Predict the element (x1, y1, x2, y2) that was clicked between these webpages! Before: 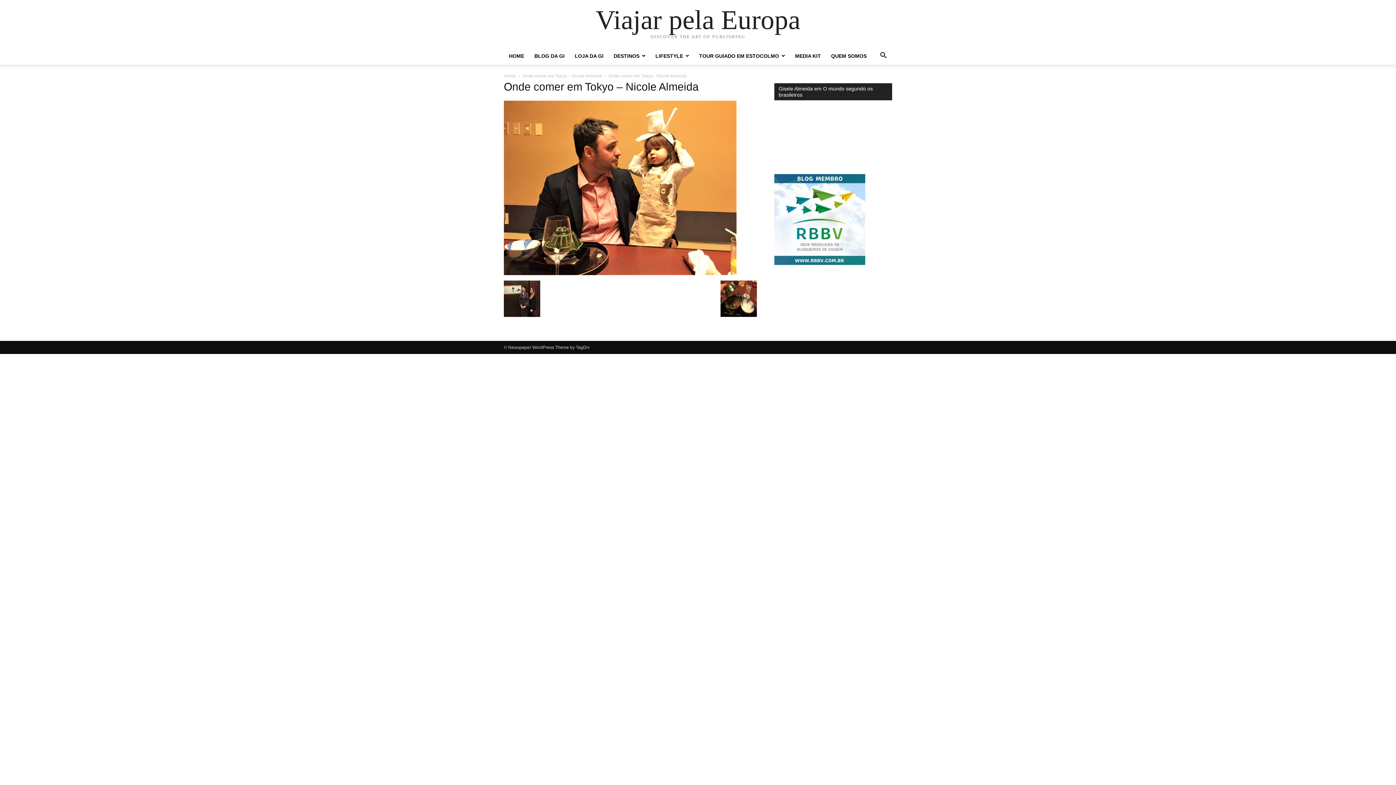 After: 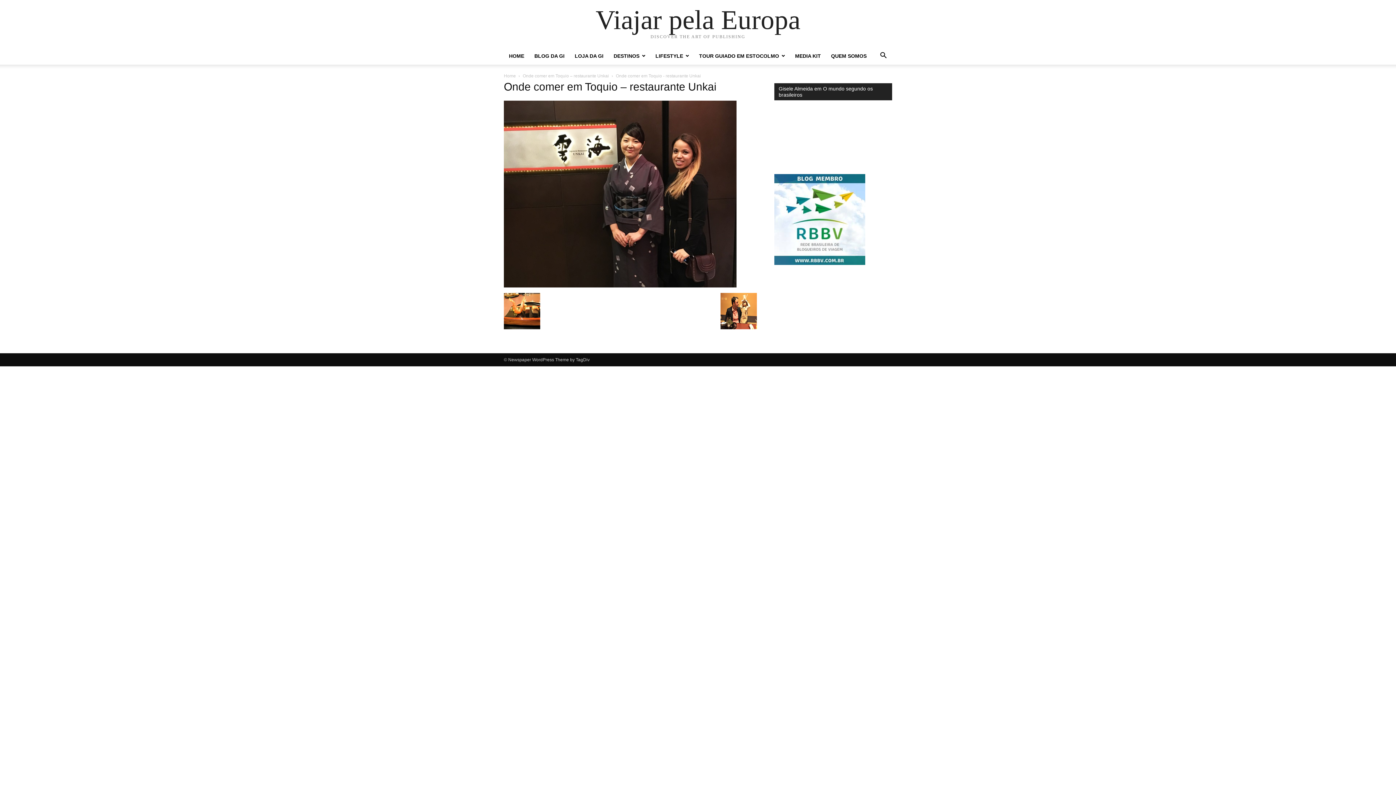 Action: bbox: (504, 311, 540, 318)